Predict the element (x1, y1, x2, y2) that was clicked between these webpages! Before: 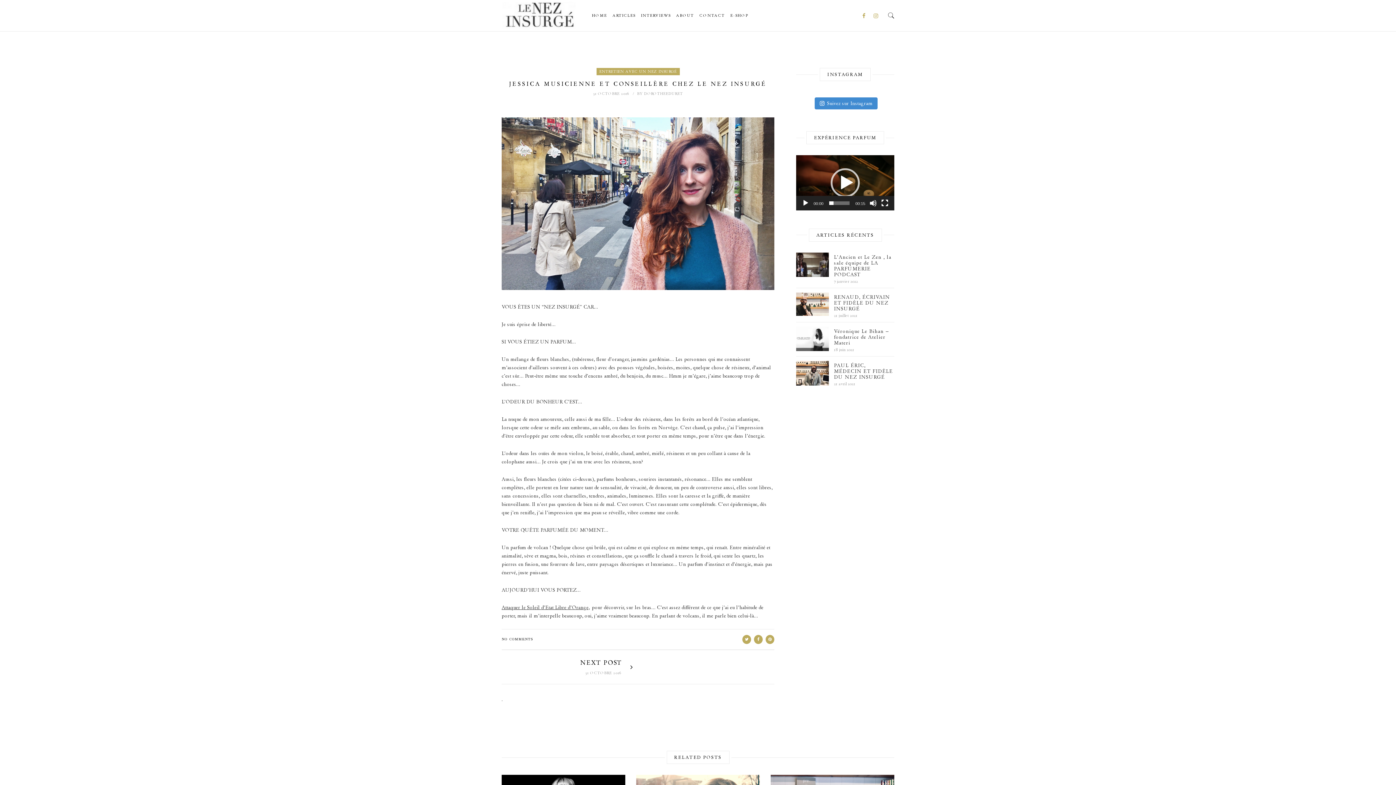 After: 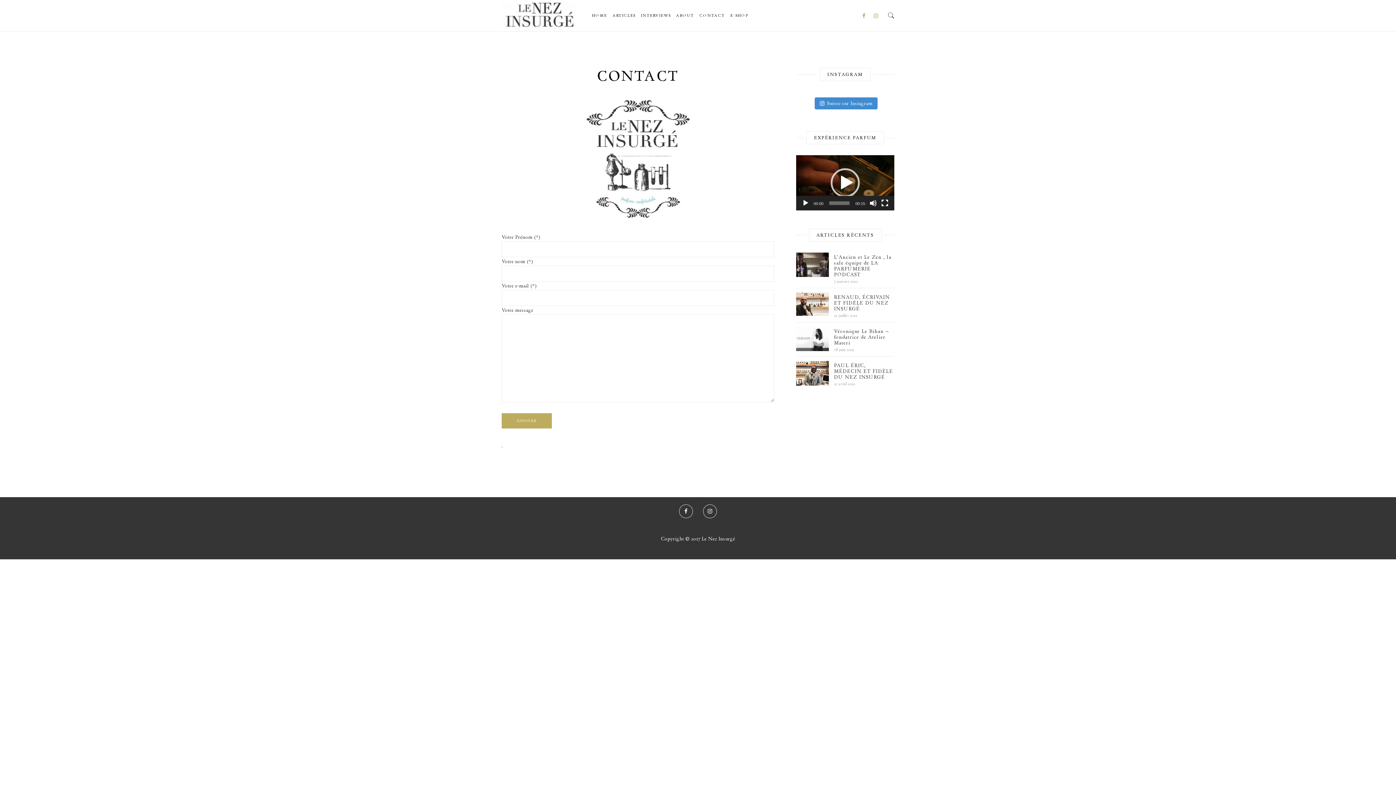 Action: bbox: (699, 0, 730, 31) label: CONTACT